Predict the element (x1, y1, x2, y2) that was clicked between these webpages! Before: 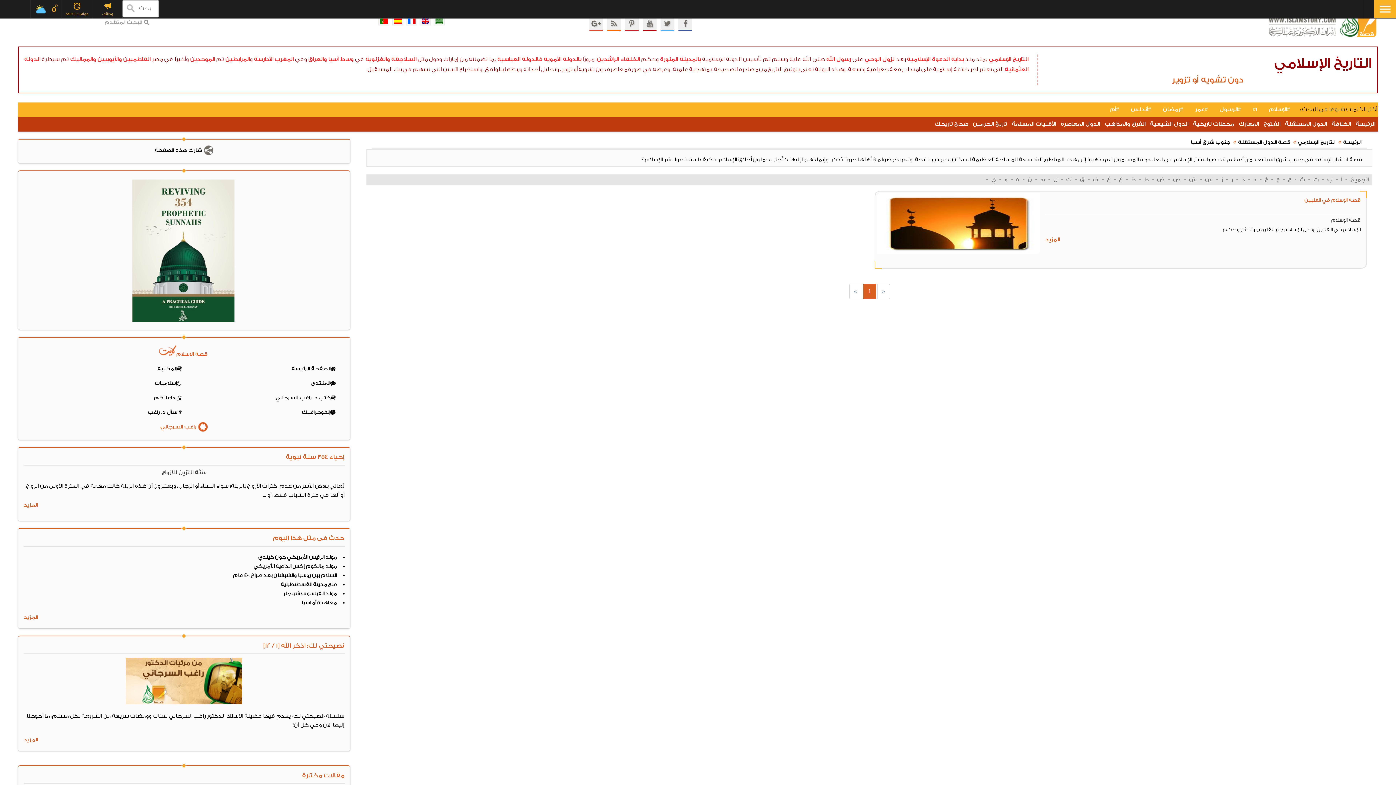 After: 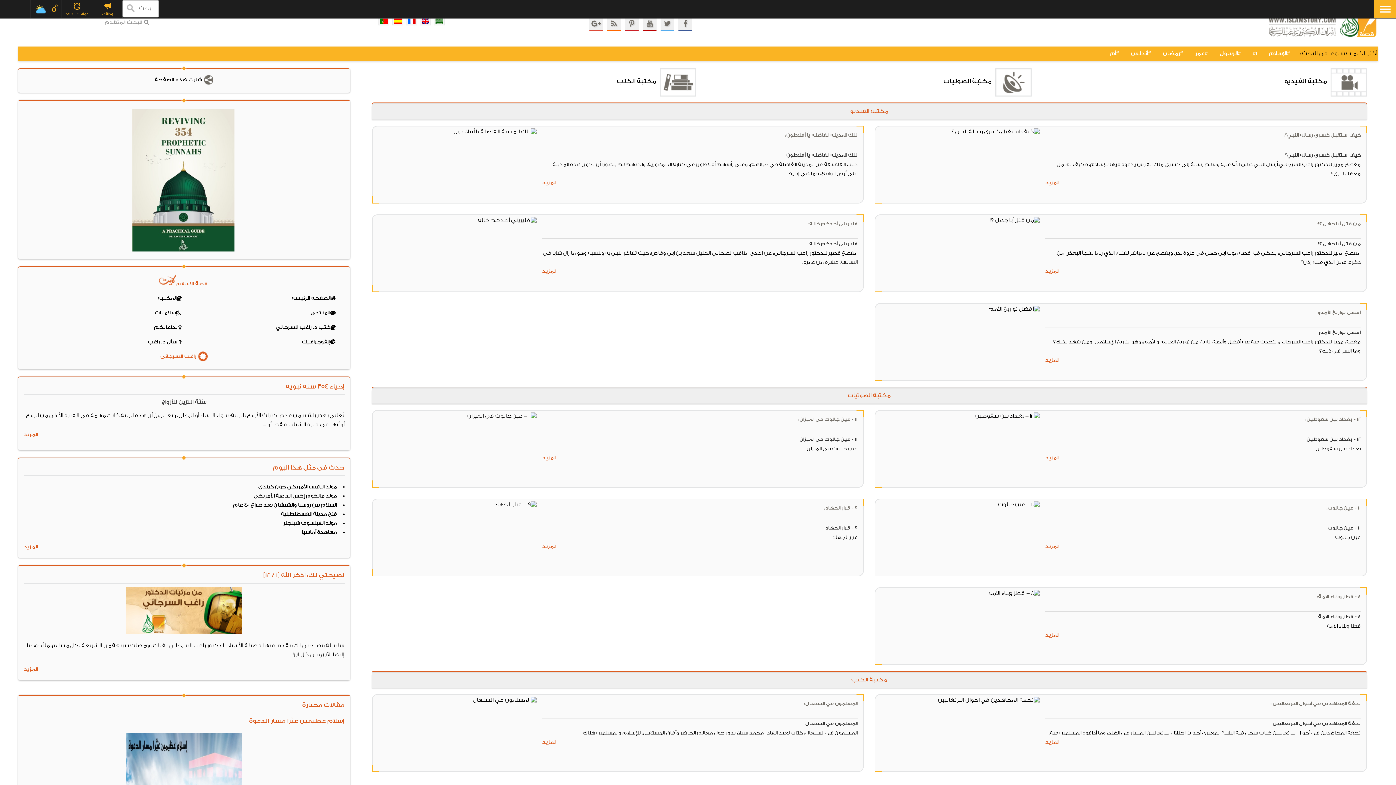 Action: bbox: (32, 363, 181, 374) label: المكتبة